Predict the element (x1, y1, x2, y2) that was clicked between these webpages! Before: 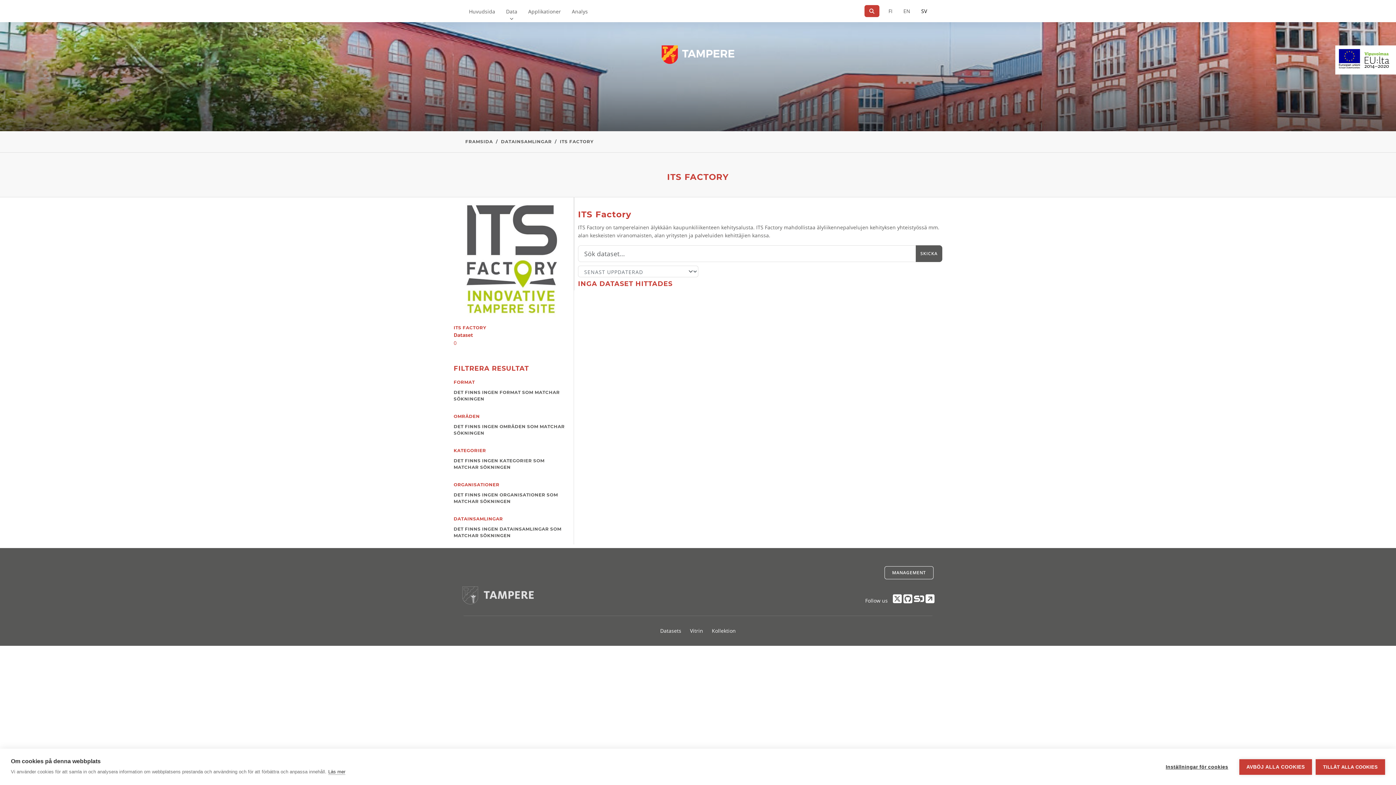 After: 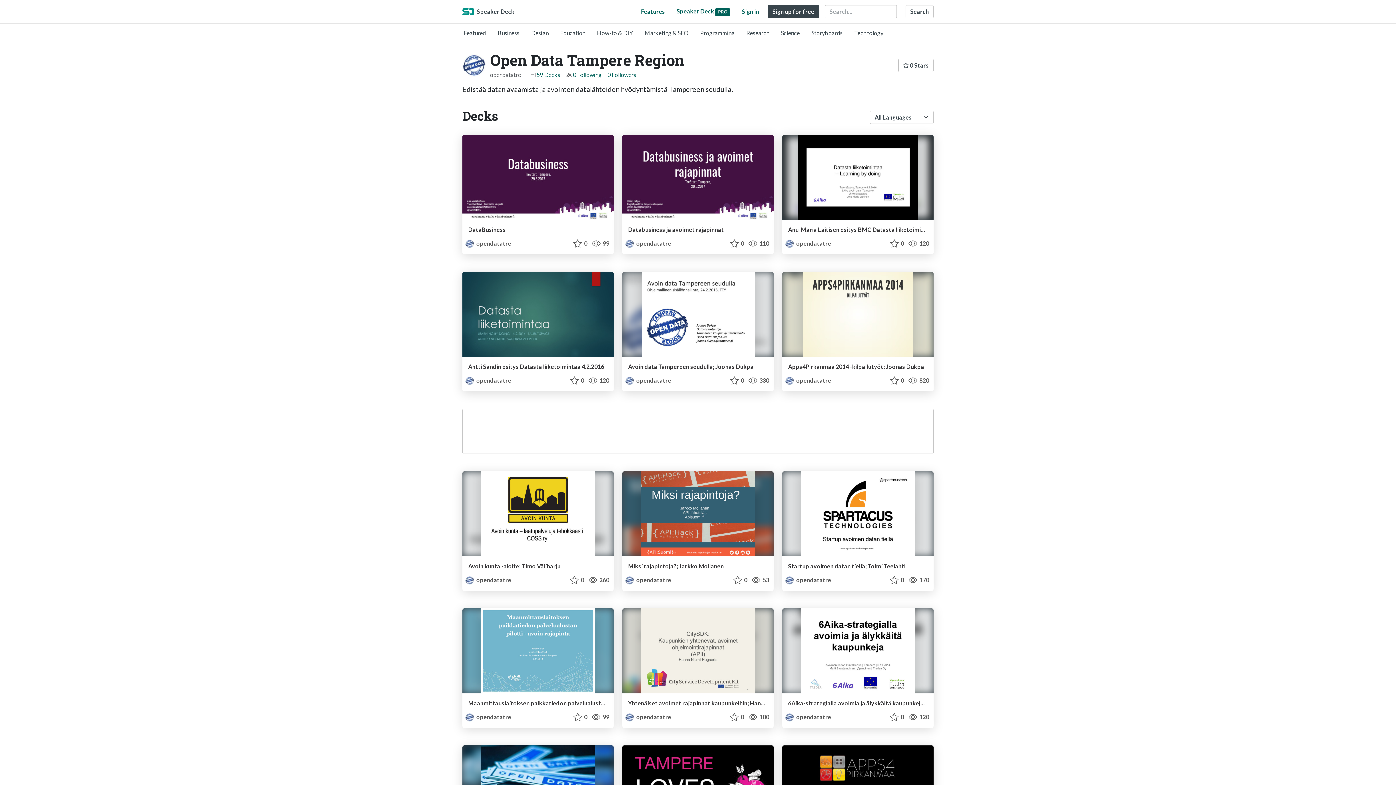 Action: bbox: (914, 597, 924, 604)